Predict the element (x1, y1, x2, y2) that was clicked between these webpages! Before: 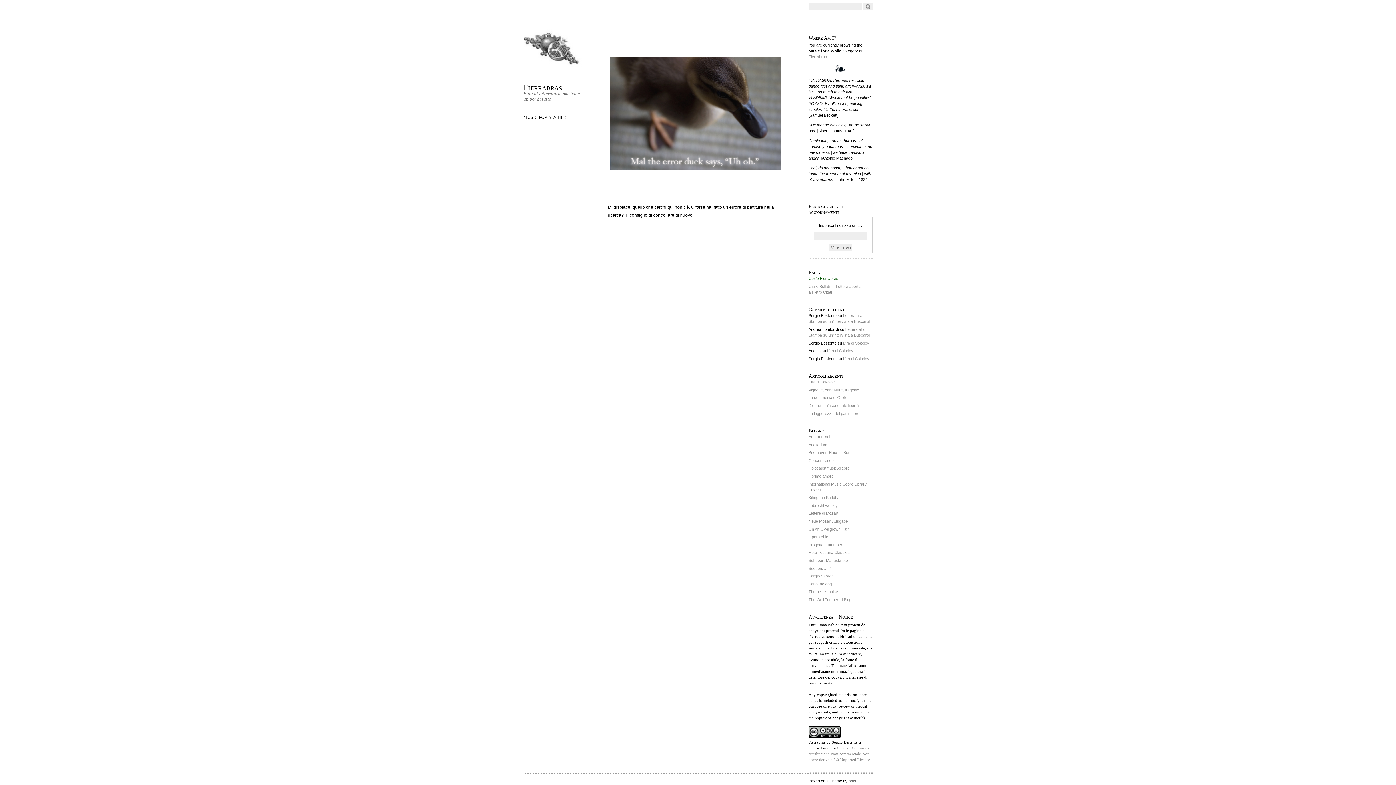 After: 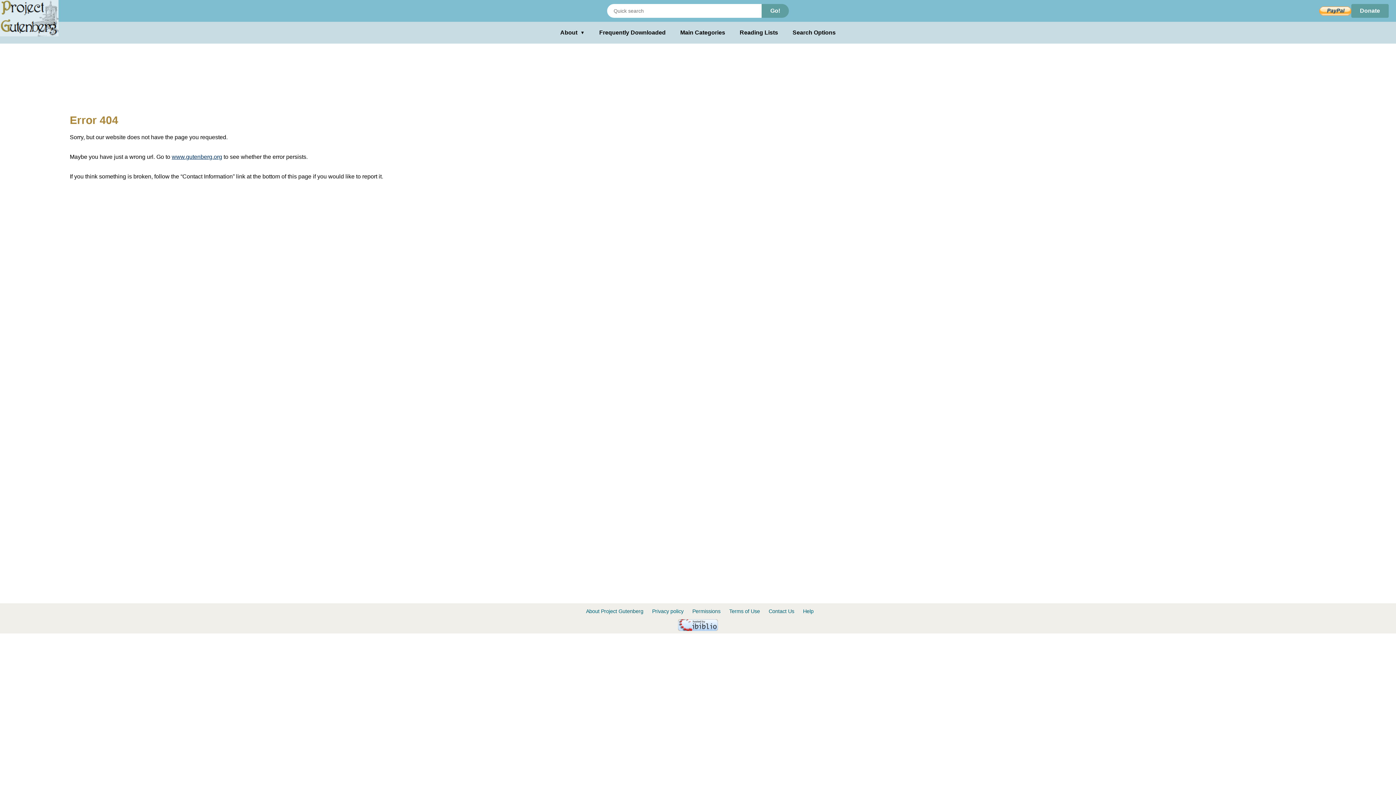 Action: bbox: (808, 542, 844, 547) label: Progetto Gutemberg